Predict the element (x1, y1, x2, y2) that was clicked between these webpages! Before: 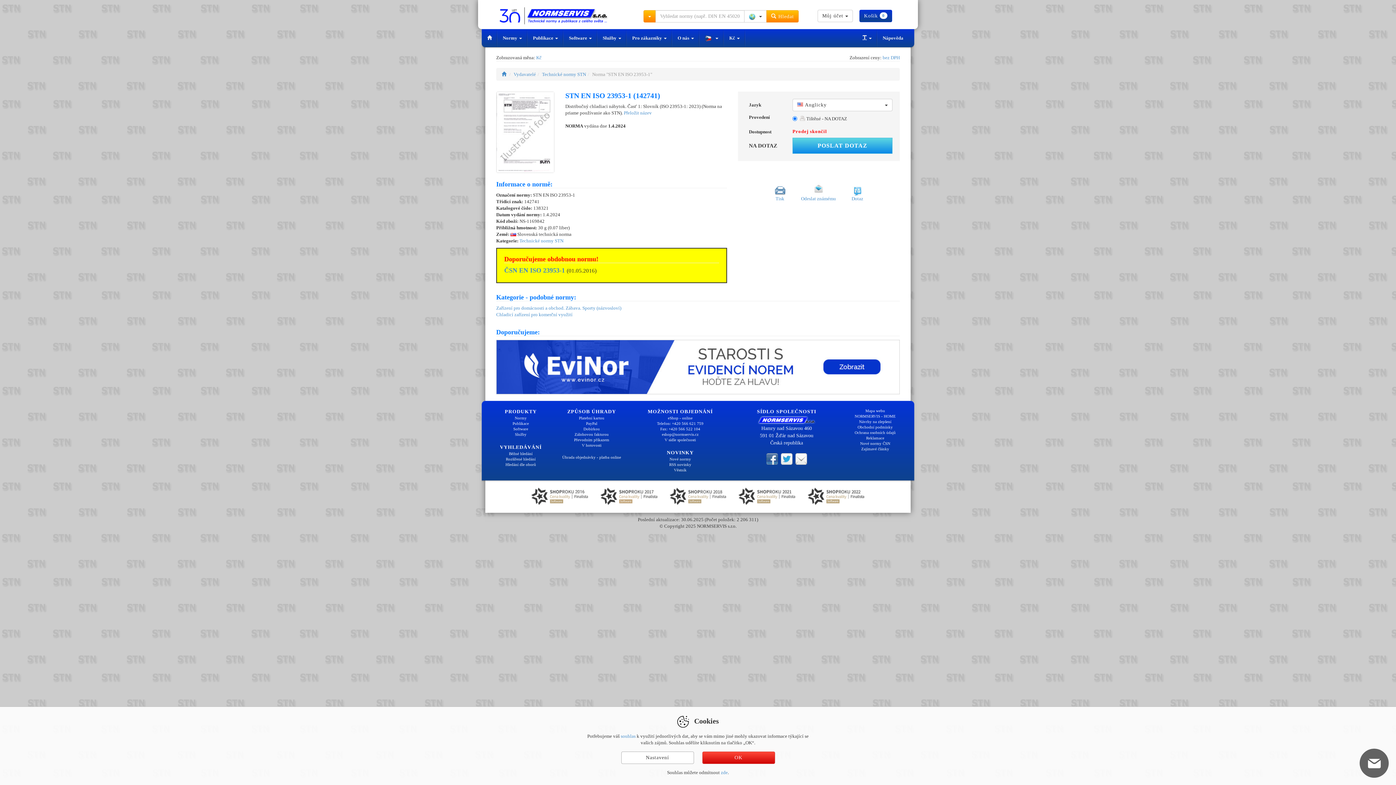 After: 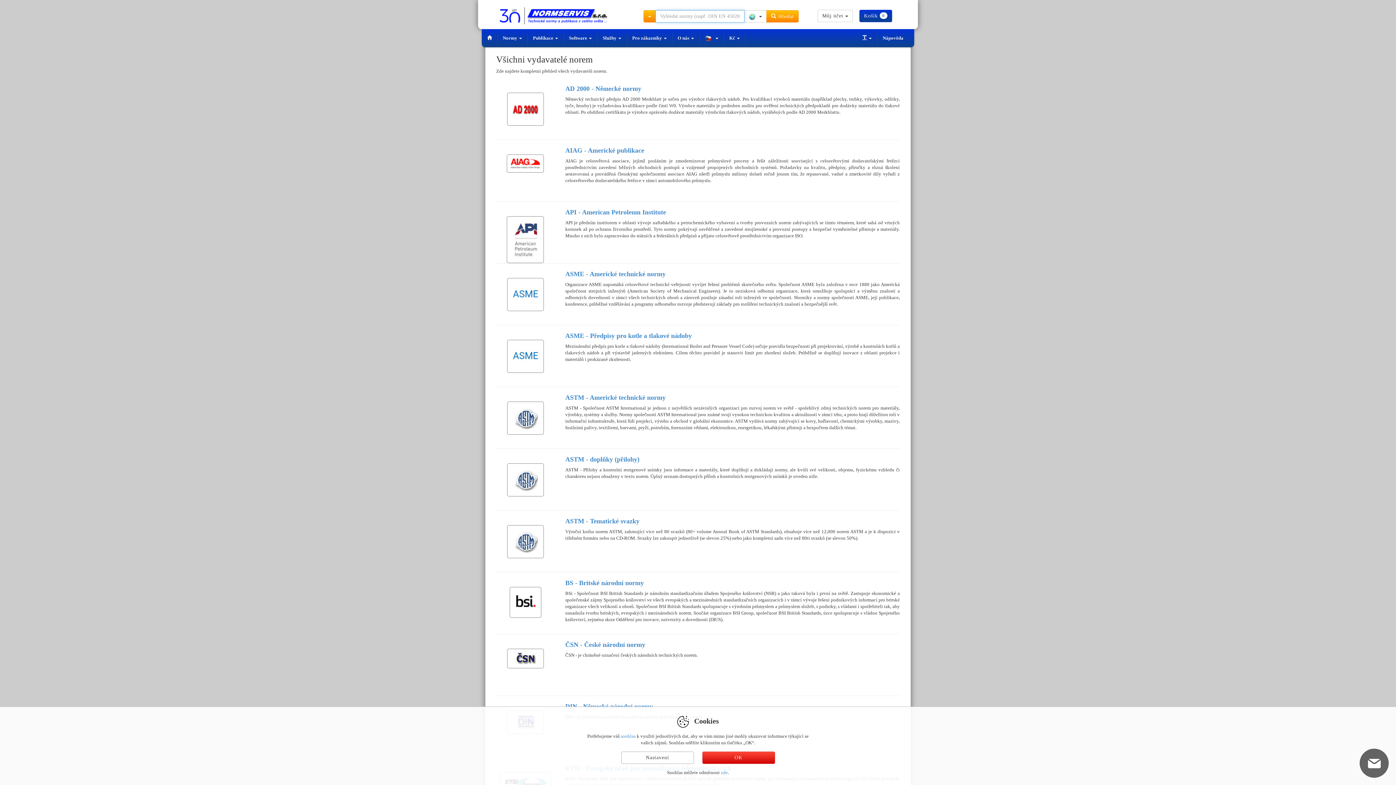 Action: label: Vydavatelé bbox: (513, 71, 536, 77)